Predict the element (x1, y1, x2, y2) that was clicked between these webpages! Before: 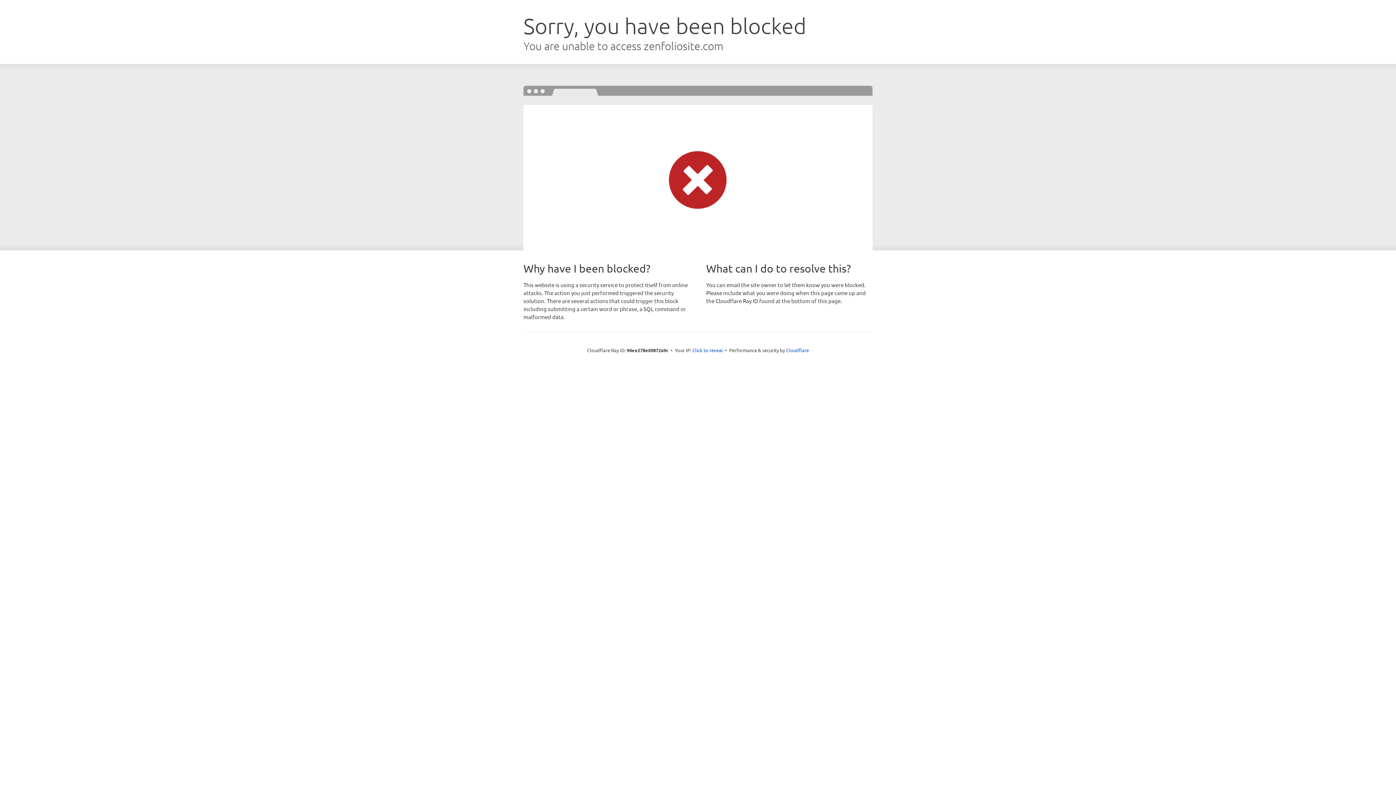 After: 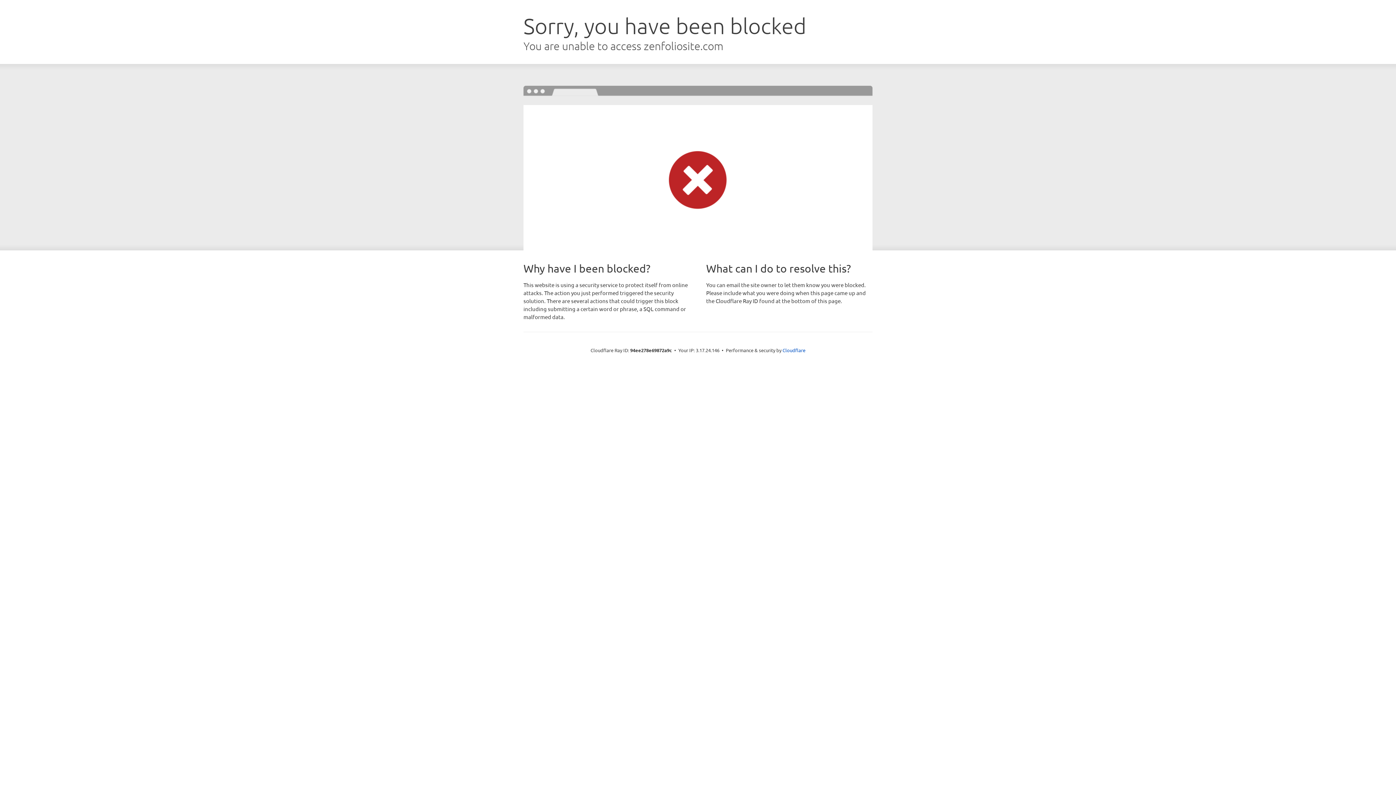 Action: label: Click to reveal bbox: (692, 346, 723, 353)